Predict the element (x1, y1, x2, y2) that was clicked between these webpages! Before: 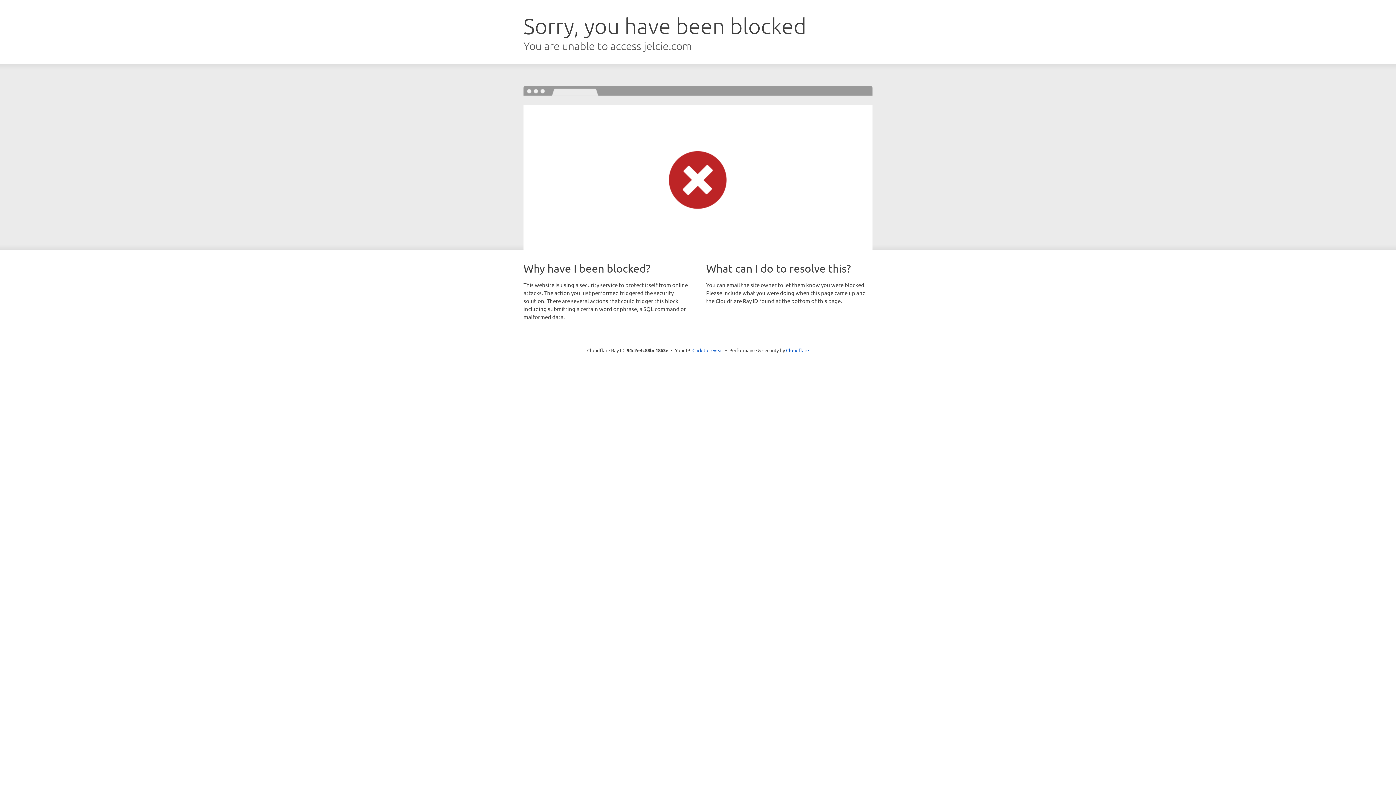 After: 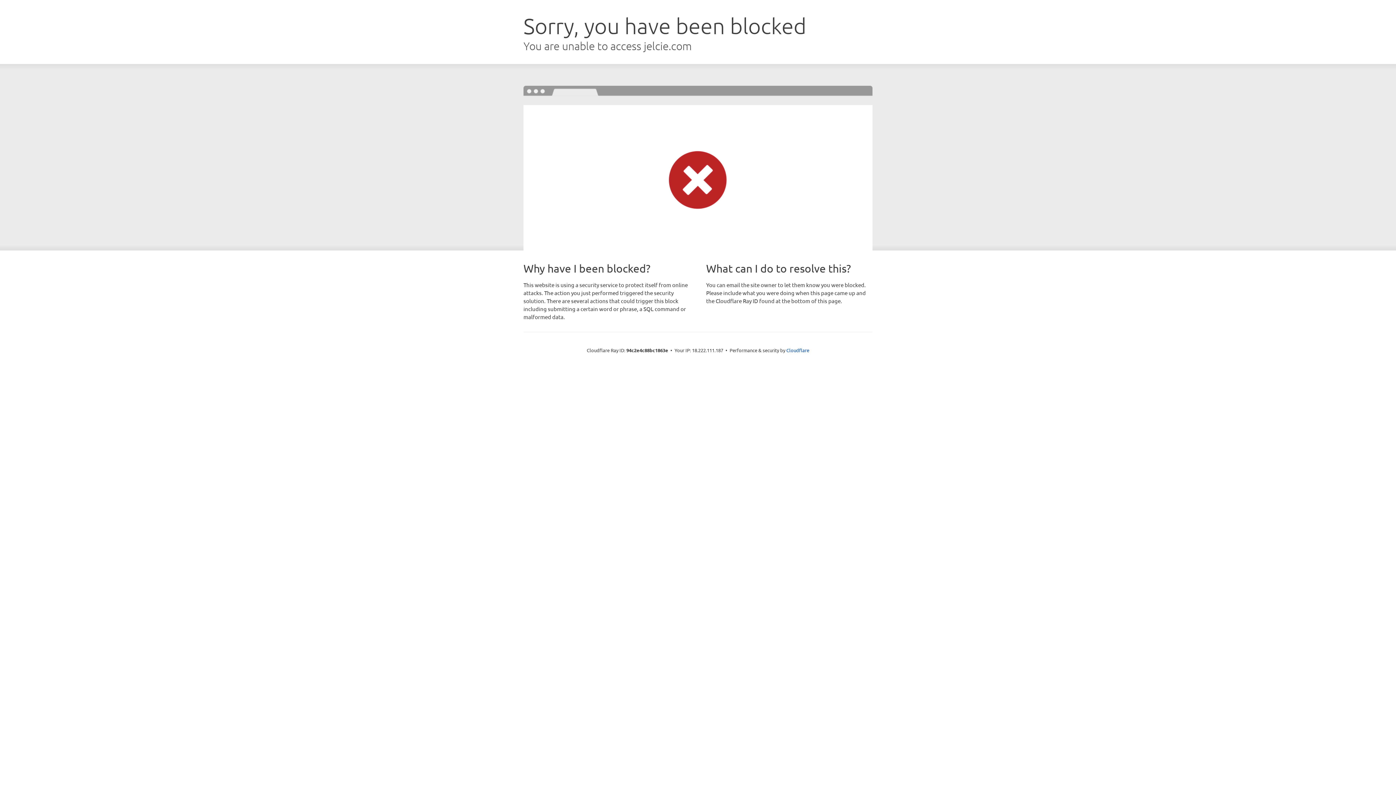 Action: label: Click to reveal bbox: (692, 346, 723, 353)